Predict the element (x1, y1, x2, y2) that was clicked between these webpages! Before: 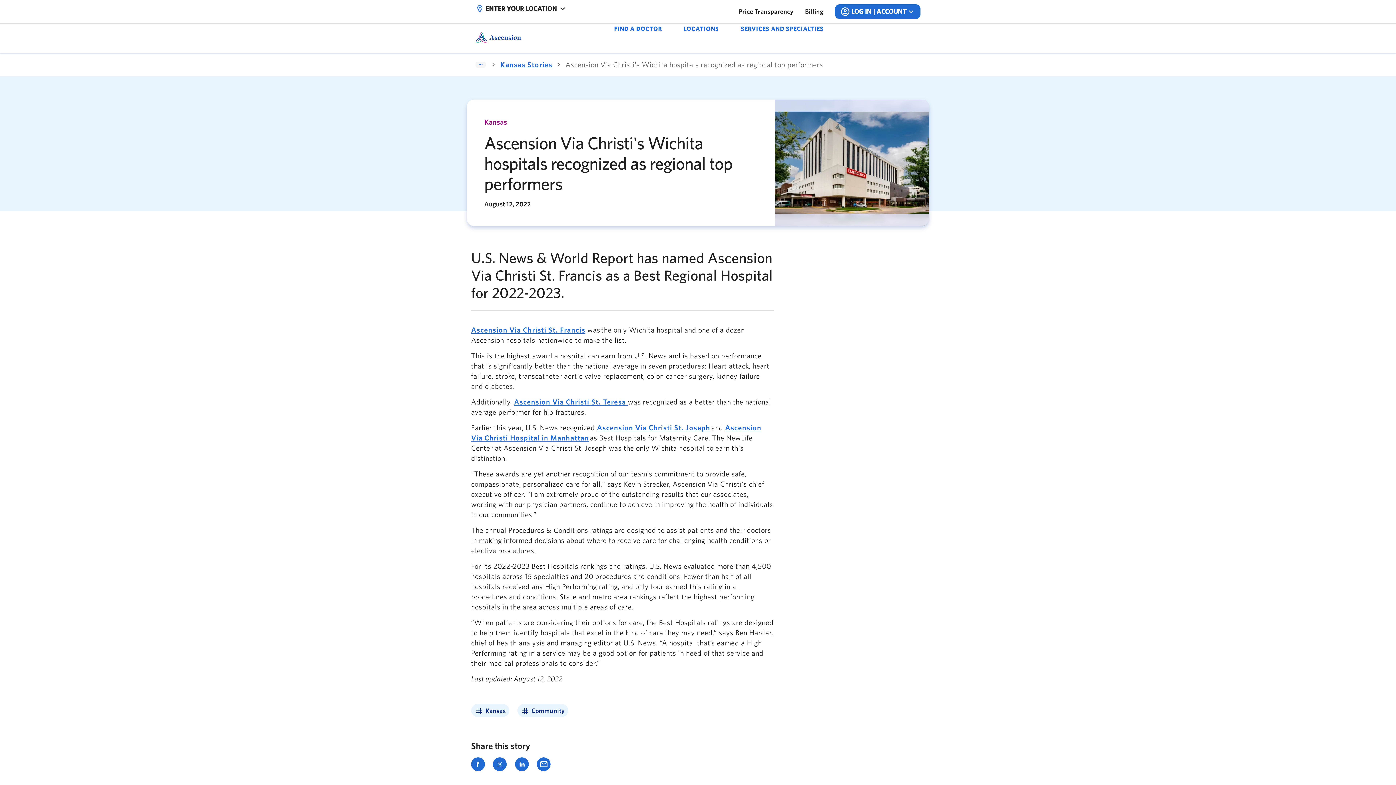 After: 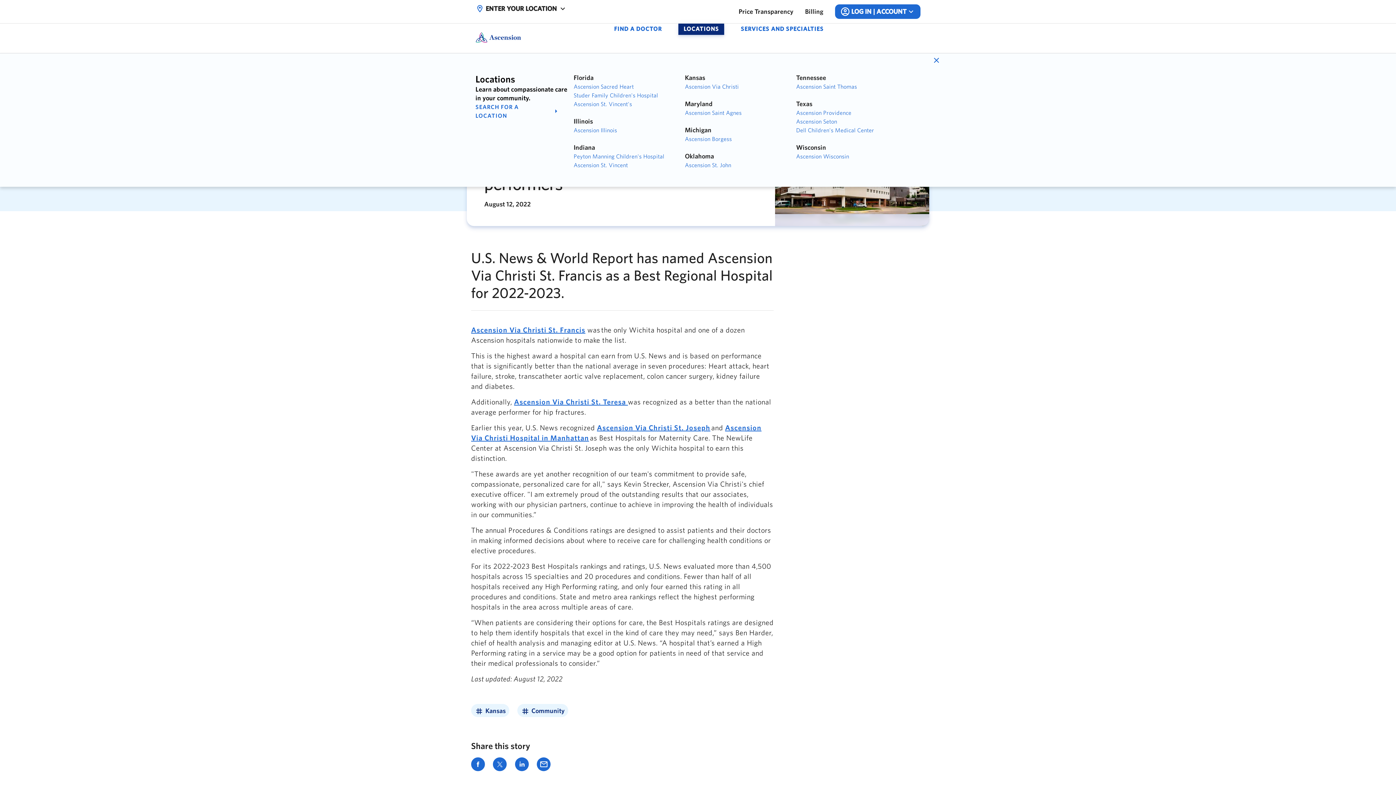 Action: label: LOCATIONS bbox: (678, 23, 724, 34)